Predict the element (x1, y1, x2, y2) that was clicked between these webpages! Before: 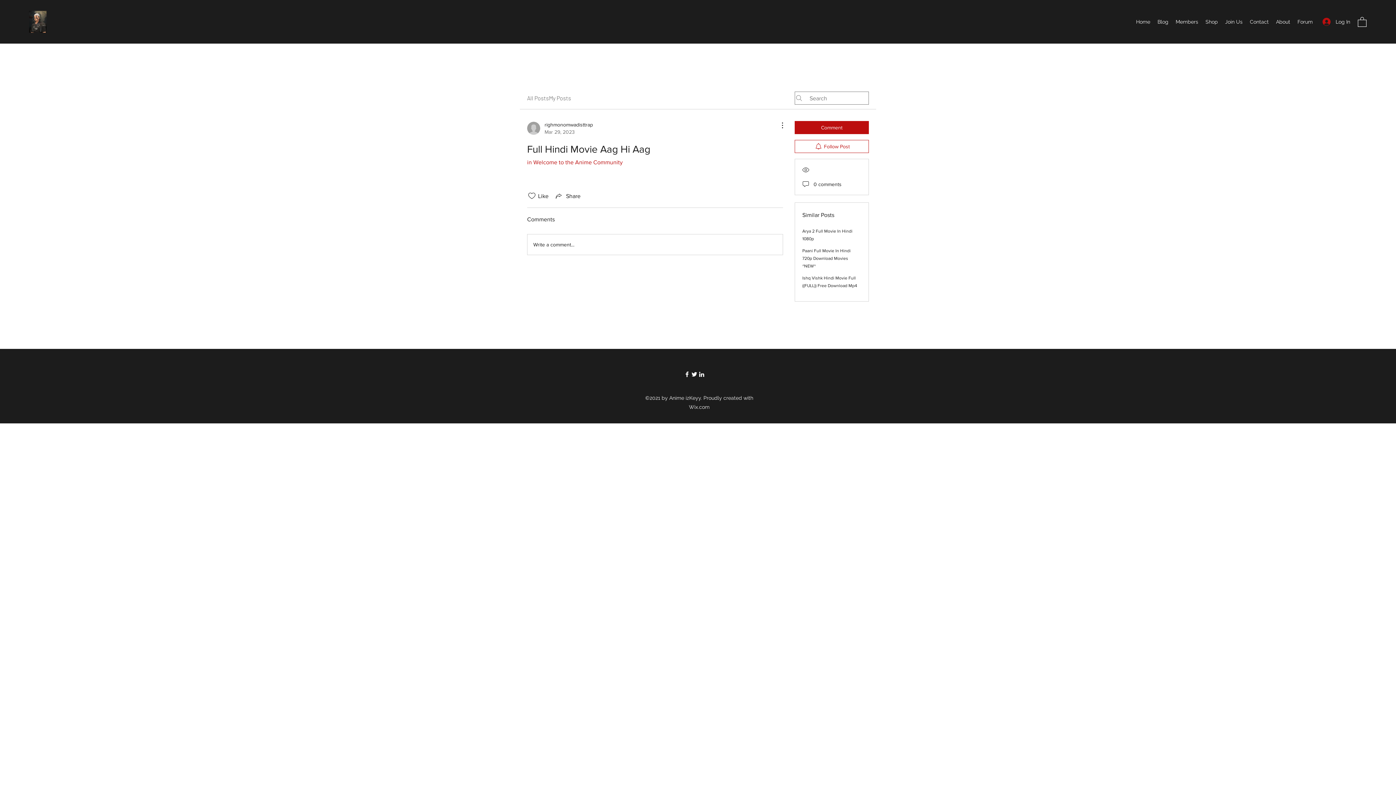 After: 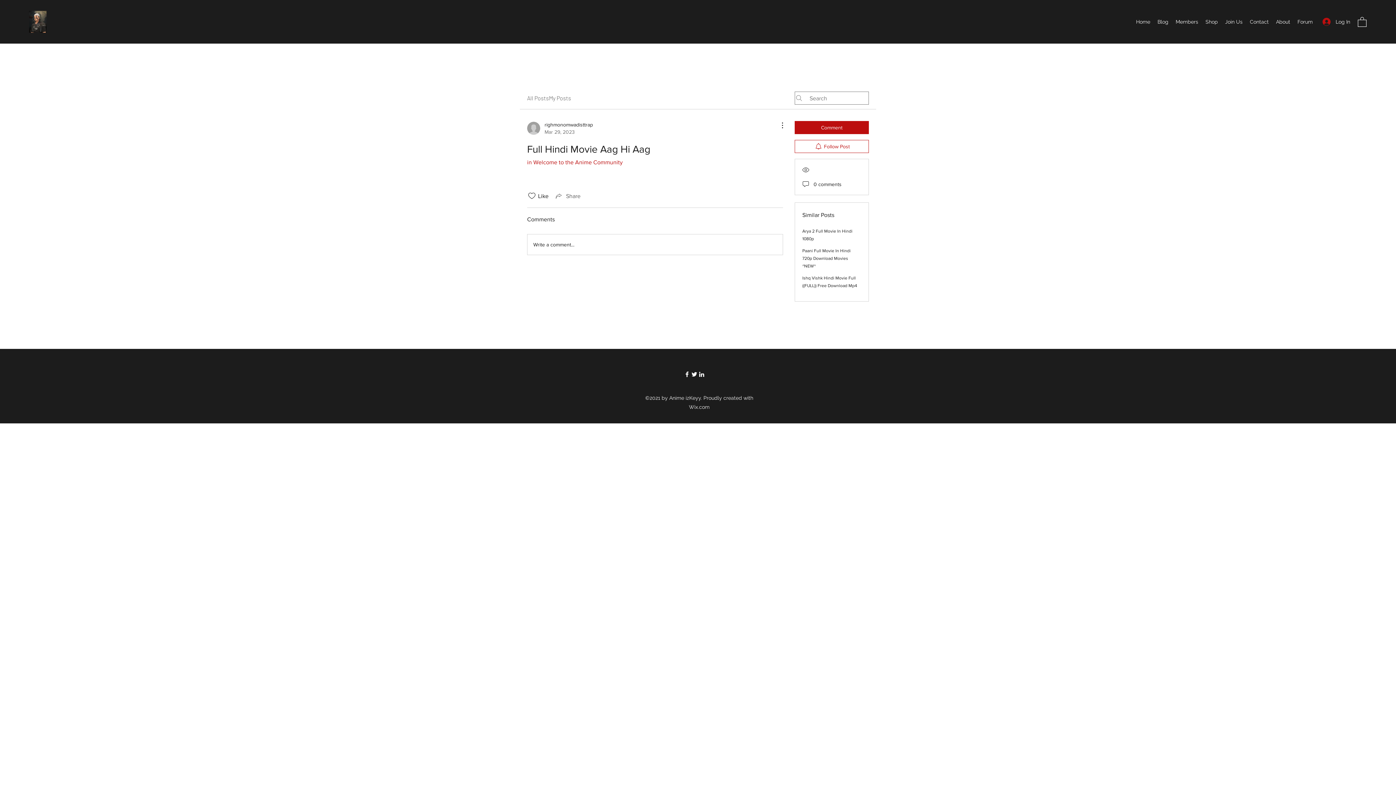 Action: bbox: (554, 191, 580, 200) label: Share via link